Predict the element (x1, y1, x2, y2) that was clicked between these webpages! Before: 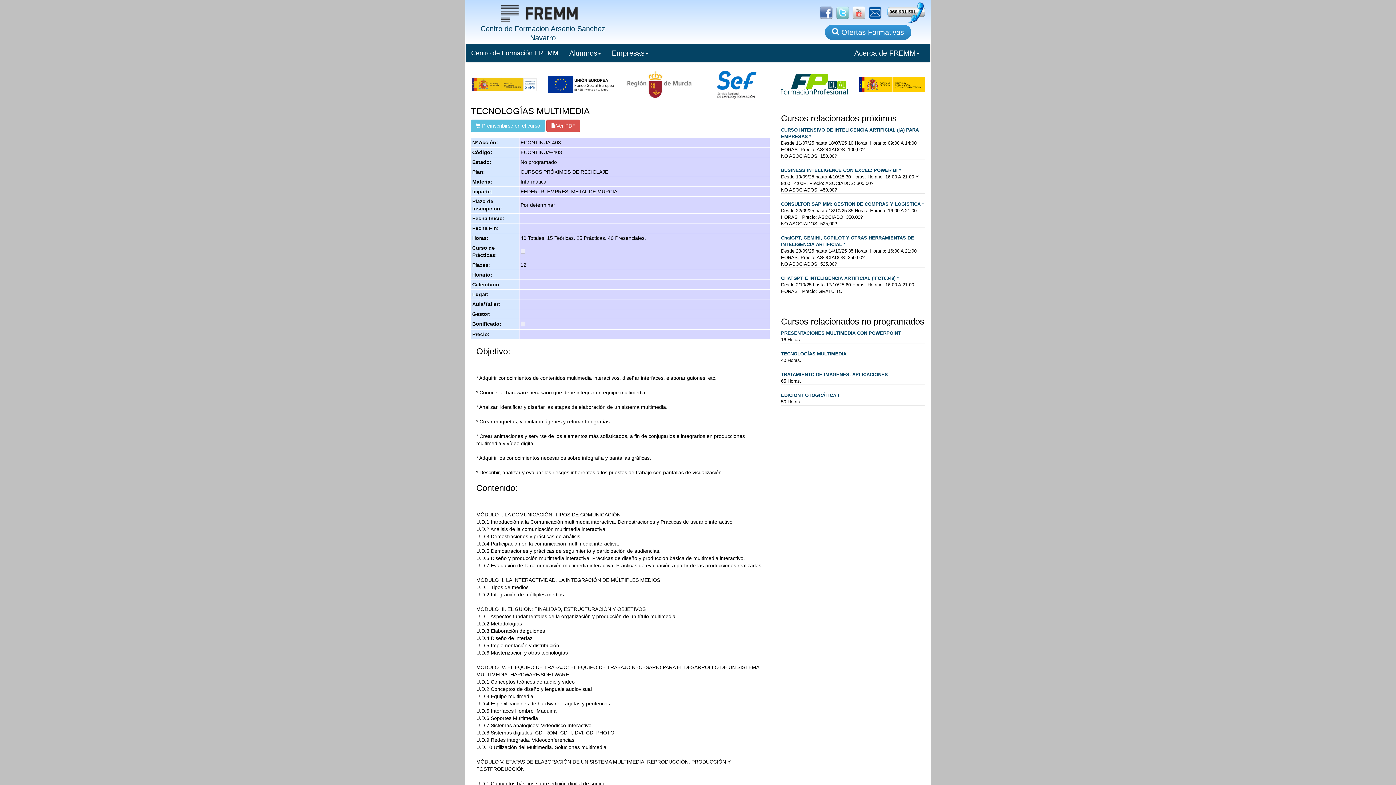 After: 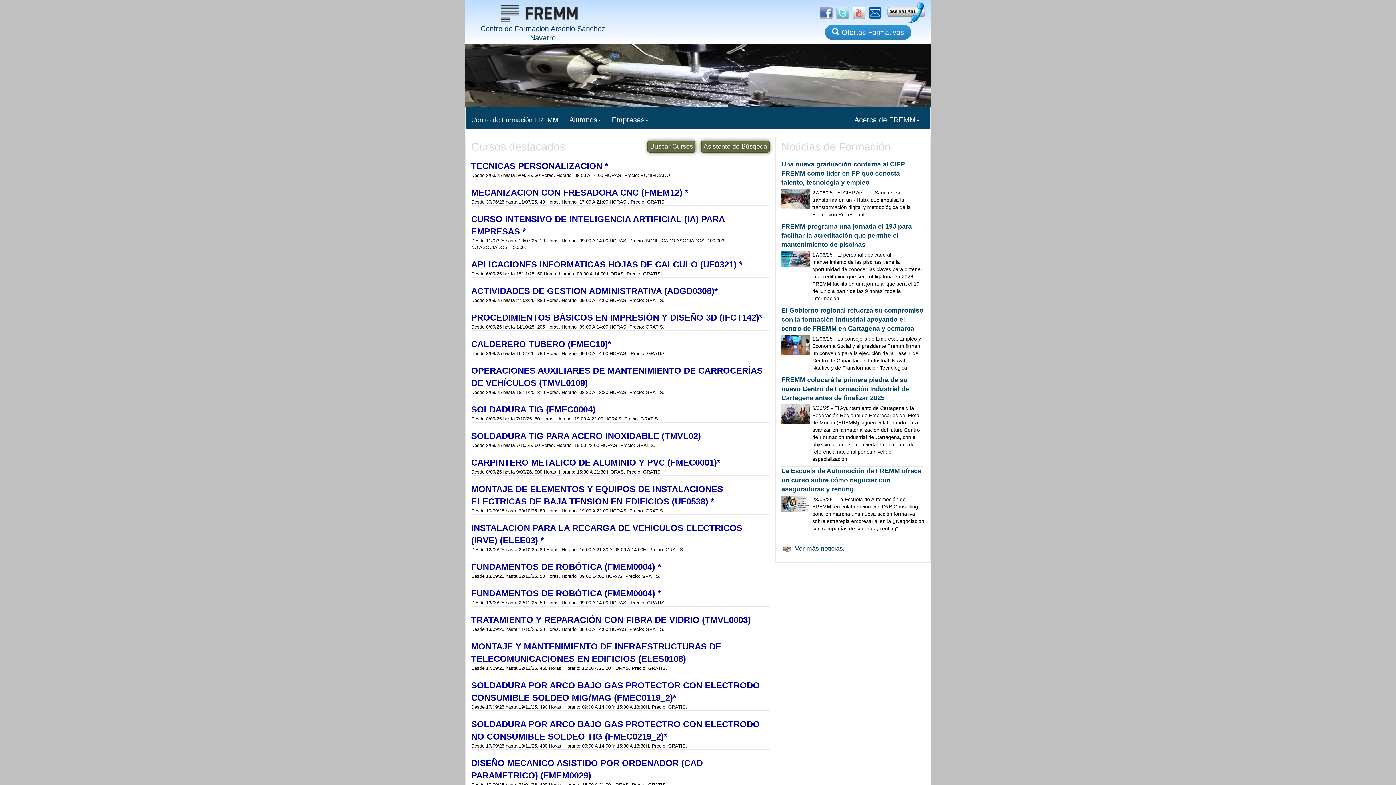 Action: label: 
Centro de Formación Arsenio Sánchez Navarro bbox: (480, 8, 605, 41)